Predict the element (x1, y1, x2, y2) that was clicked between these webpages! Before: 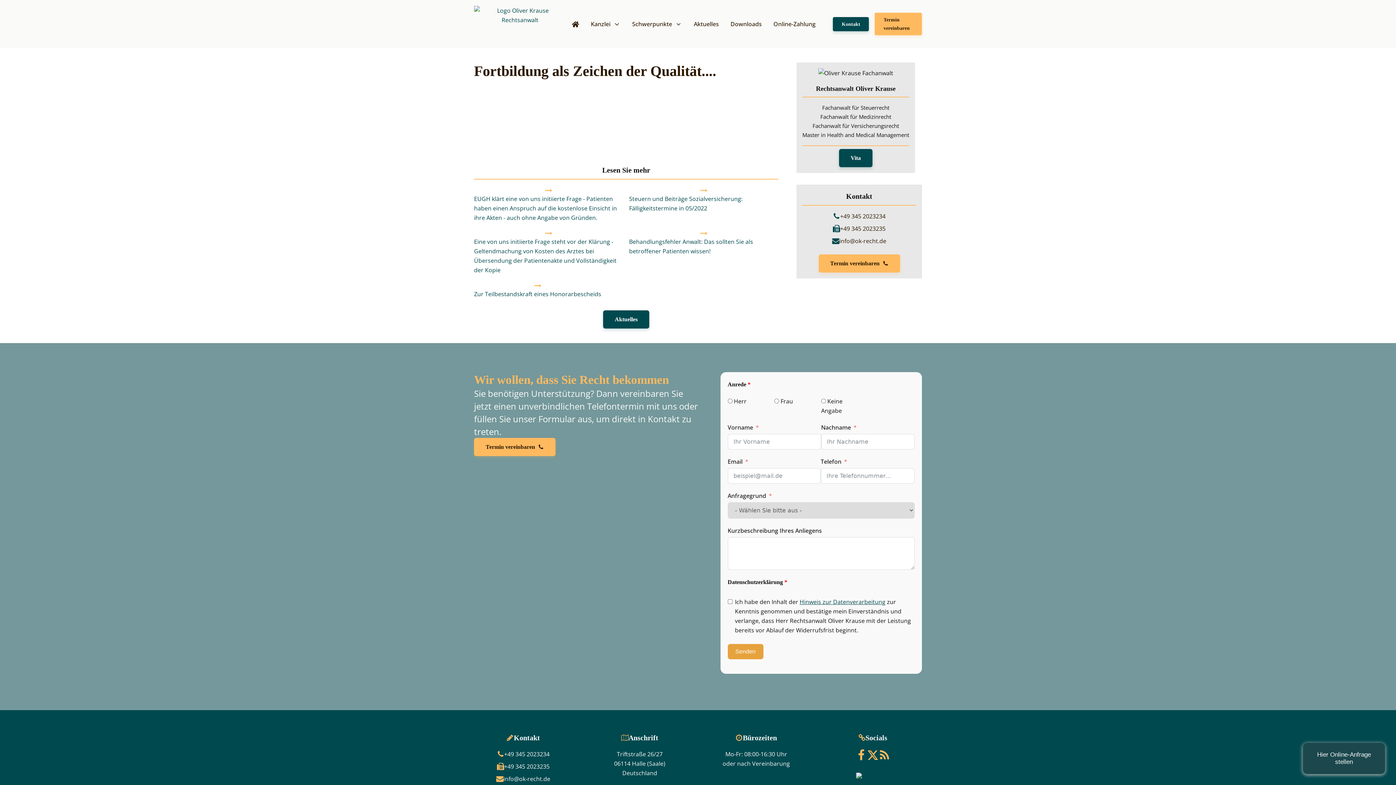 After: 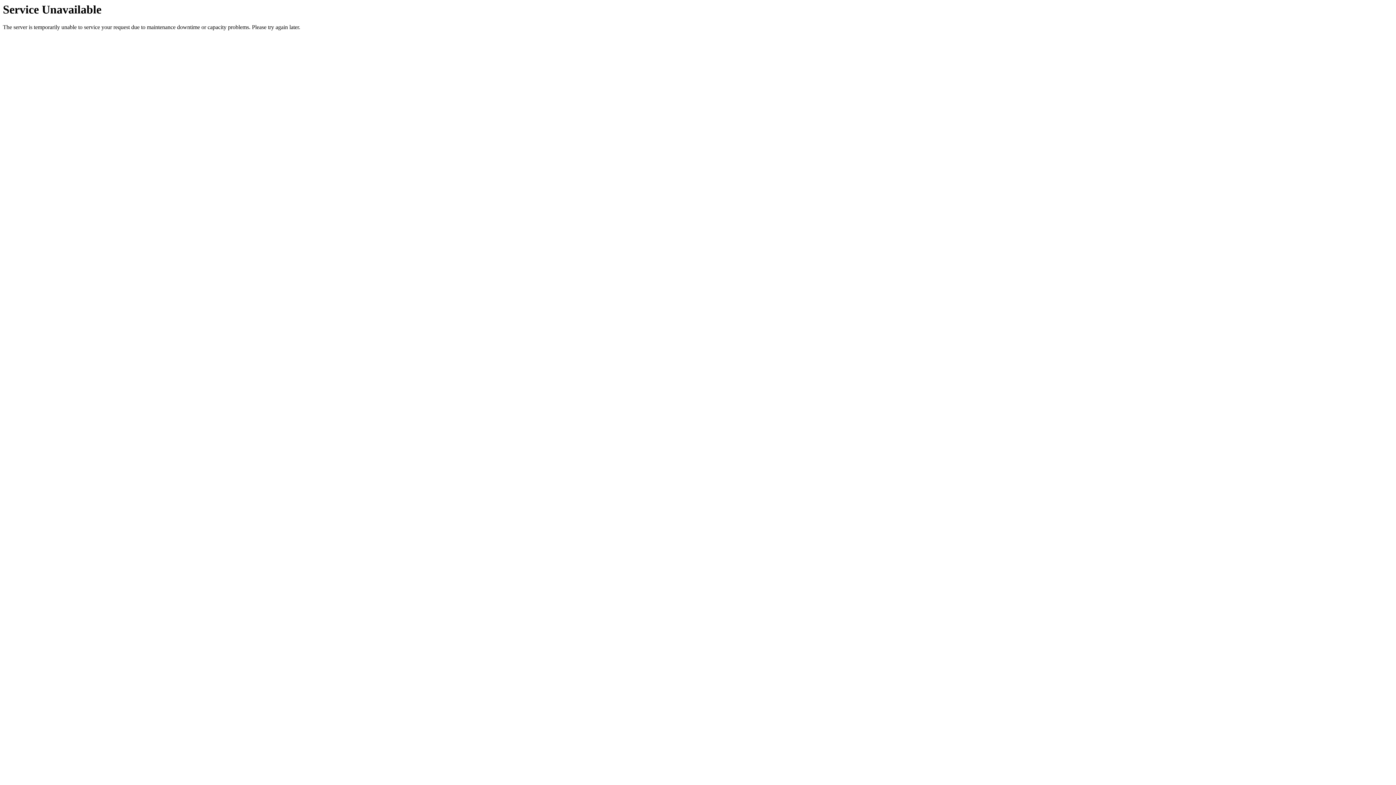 Action: bbox: (474, 228, 623, 274) label: Eine von uns initiierte Frage steht vor der Klärung - Geltendmachung von Kosten des Arztes bei Übersendung der Patientenakte und Vollständigkeit der Kopie